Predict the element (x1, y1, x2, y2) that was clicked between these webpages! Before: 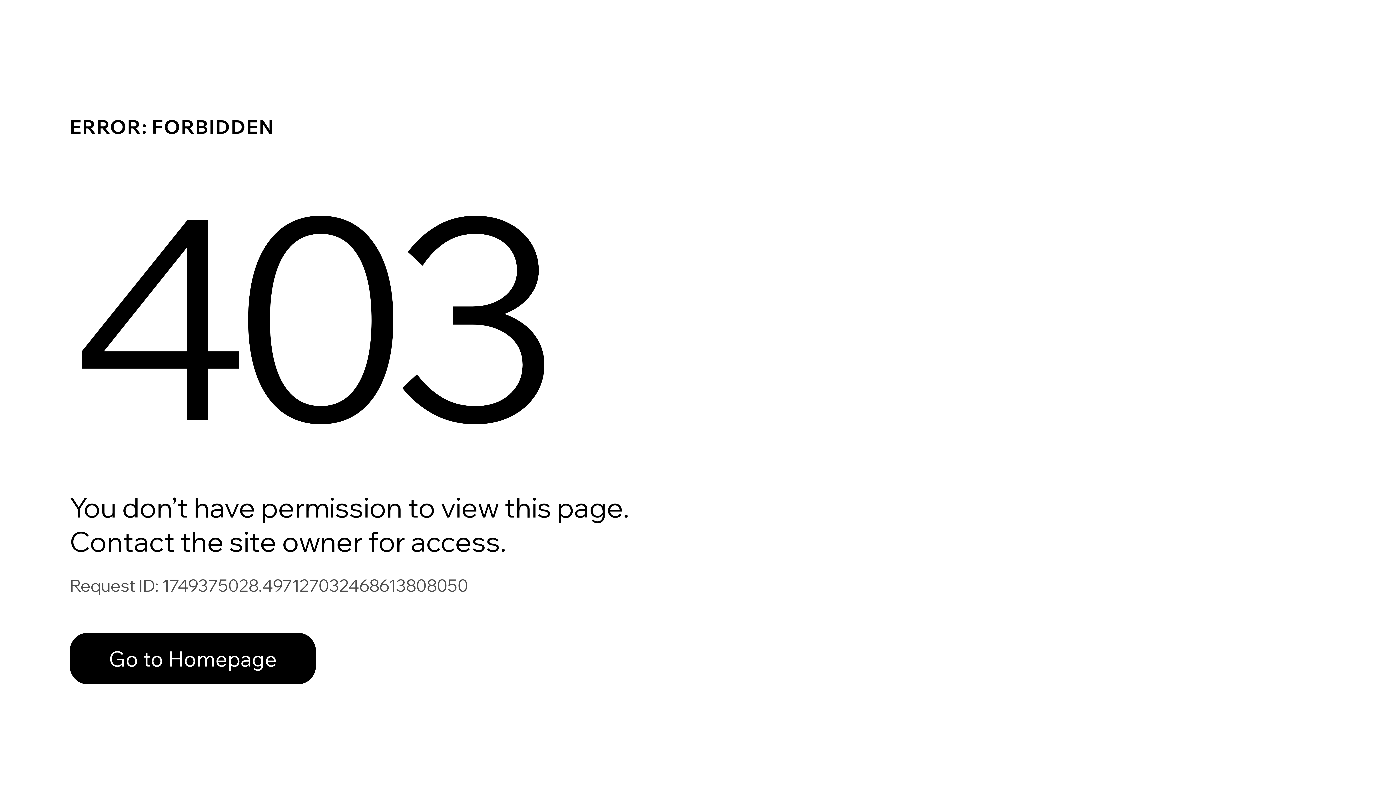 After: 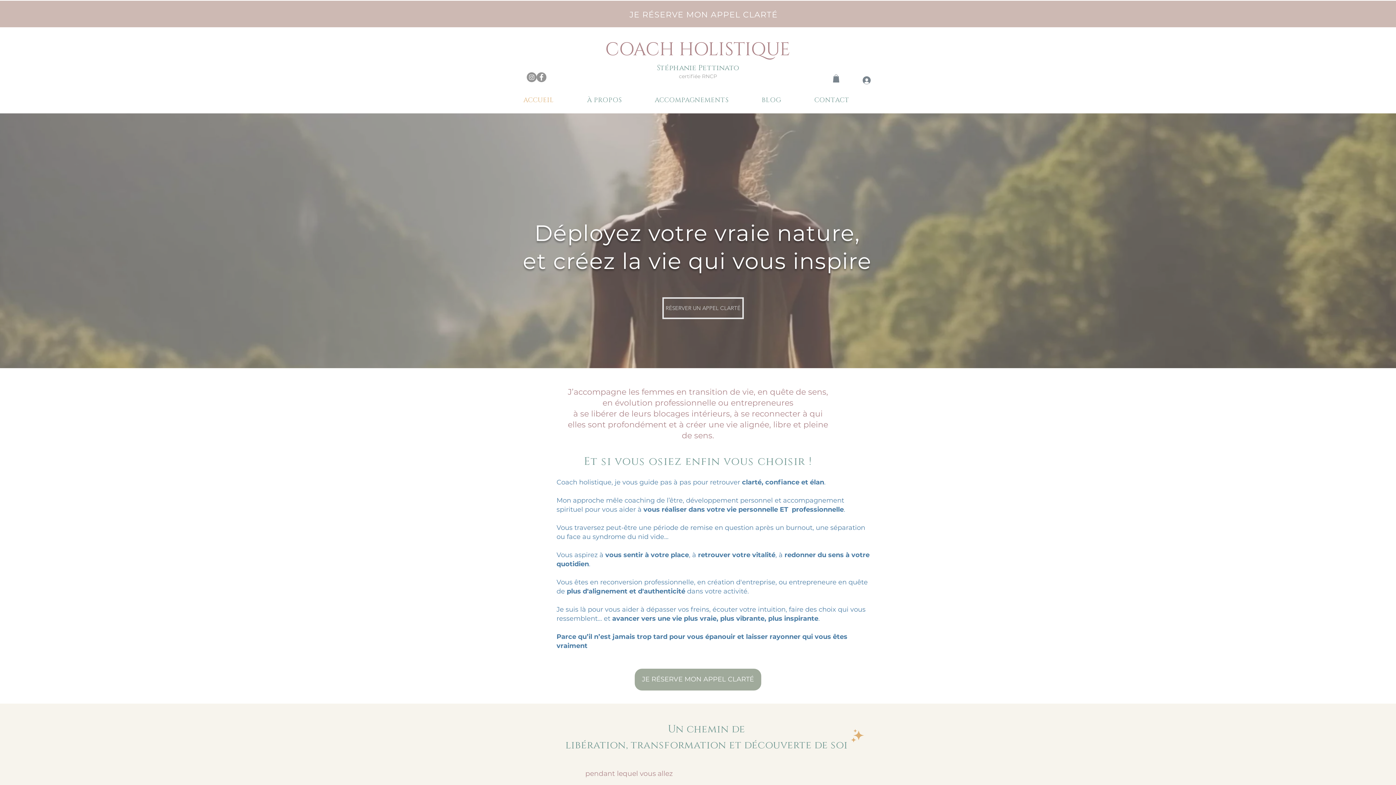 Action: label: Go to Homepage bbox: (69, 633, 316, 684)